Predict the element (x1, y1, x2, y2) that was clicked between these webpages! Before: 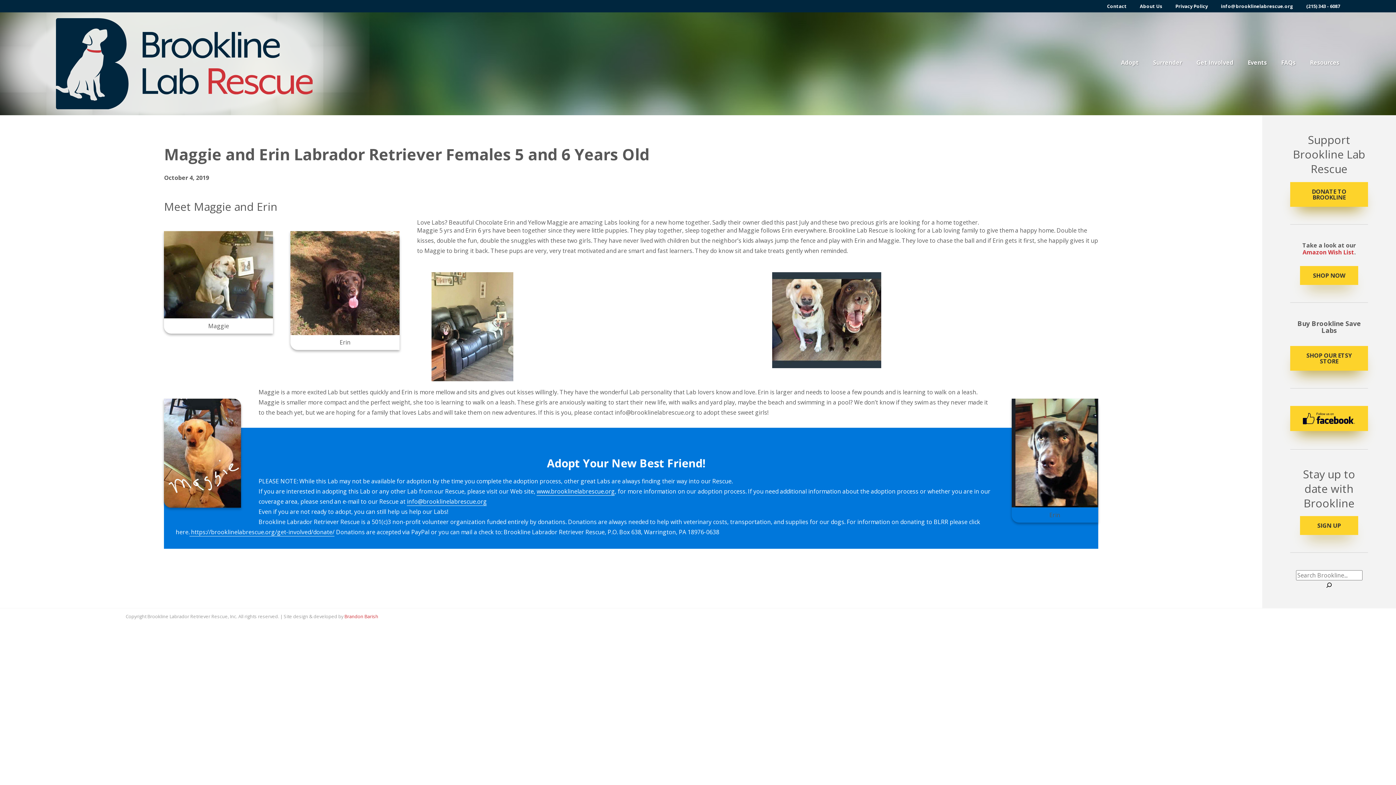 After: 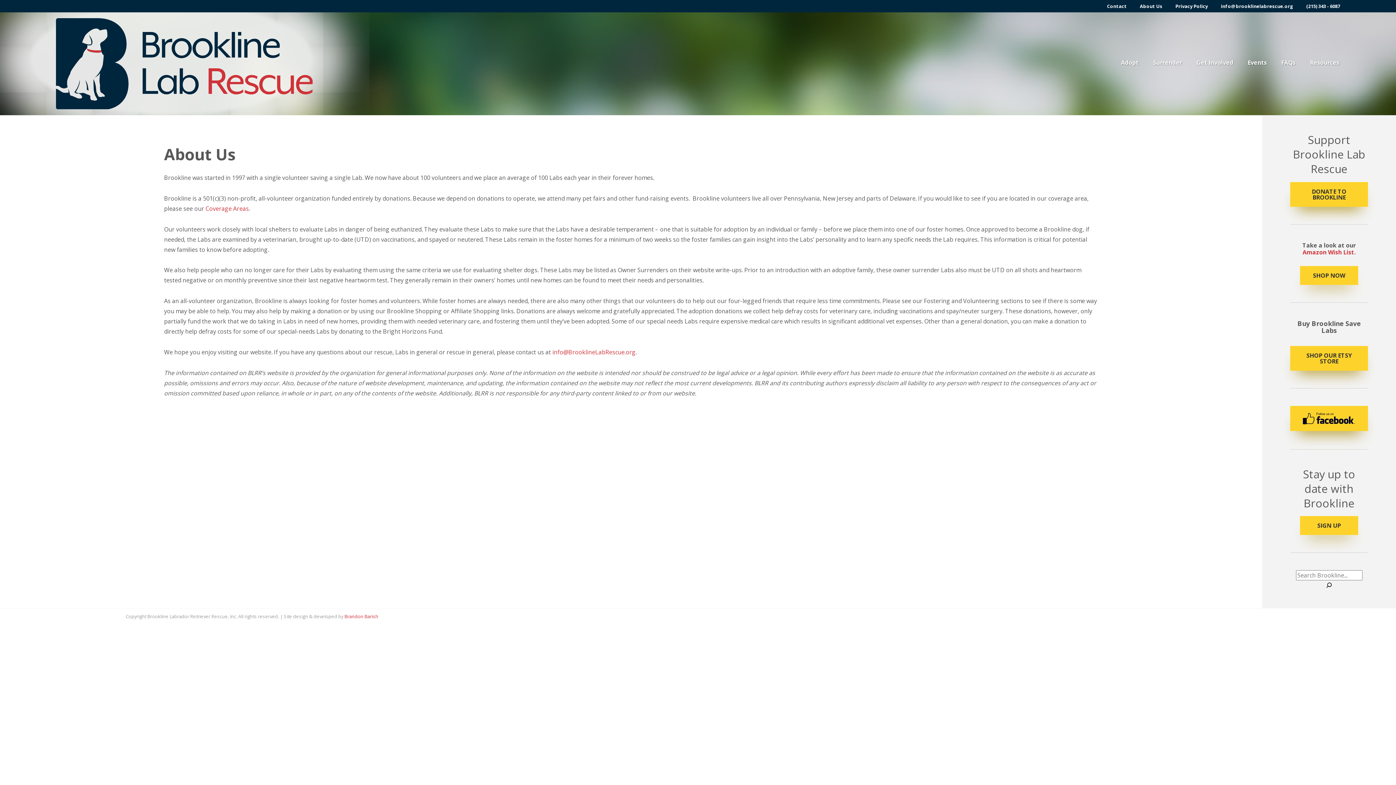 Action: bbox: (1140, 3, 1162, 9) label: About Us